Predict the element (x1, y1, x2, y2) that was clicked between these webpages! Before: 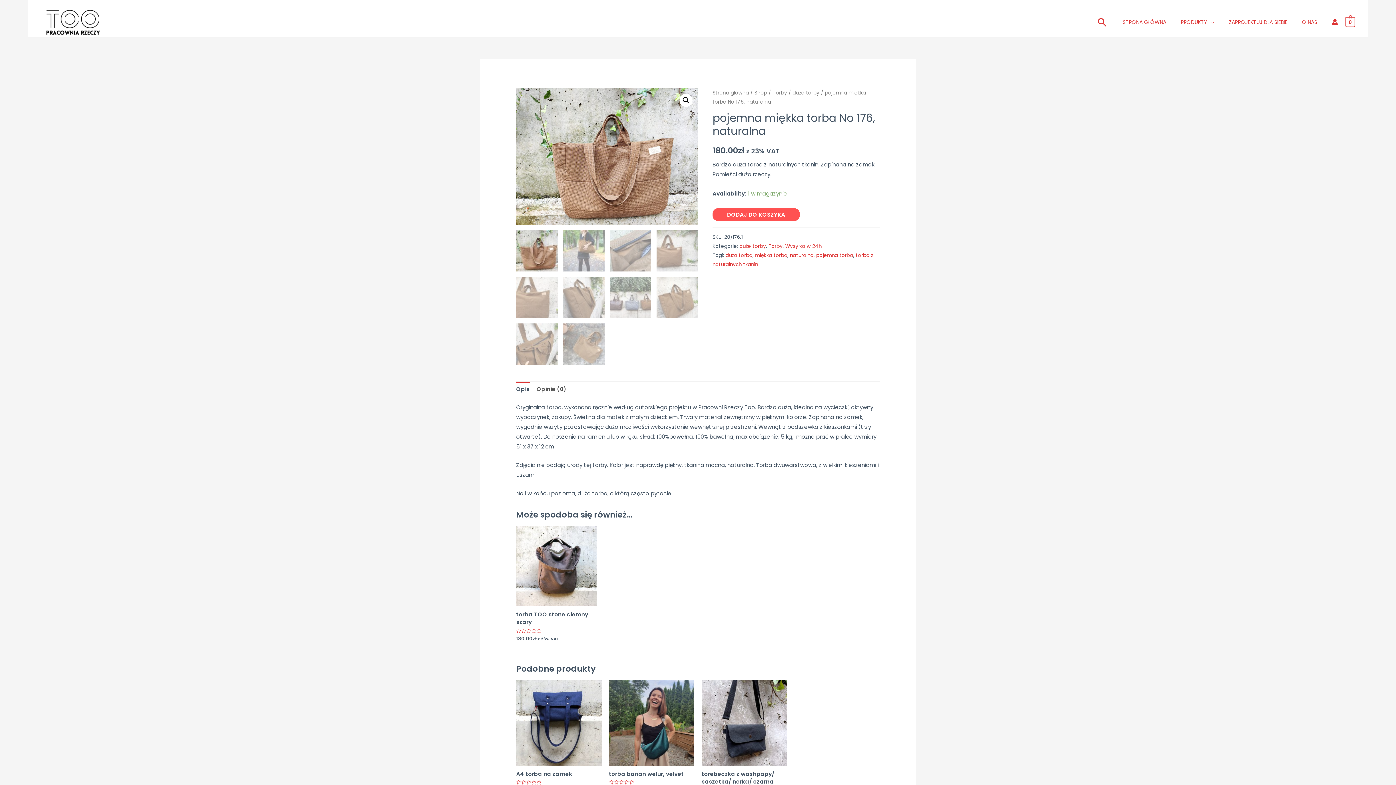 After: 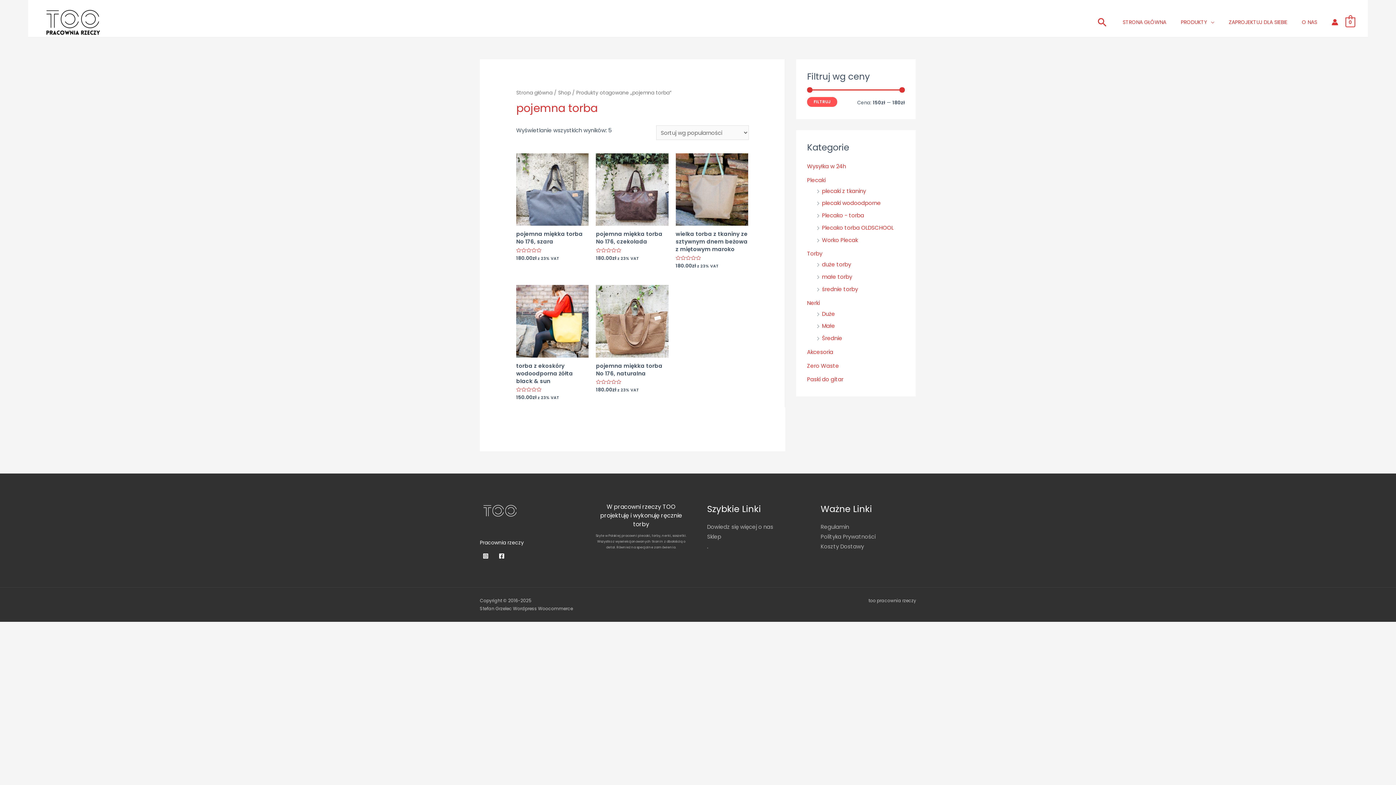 Action: bbox: (816, 252, 853, 258) label: pojemna torba